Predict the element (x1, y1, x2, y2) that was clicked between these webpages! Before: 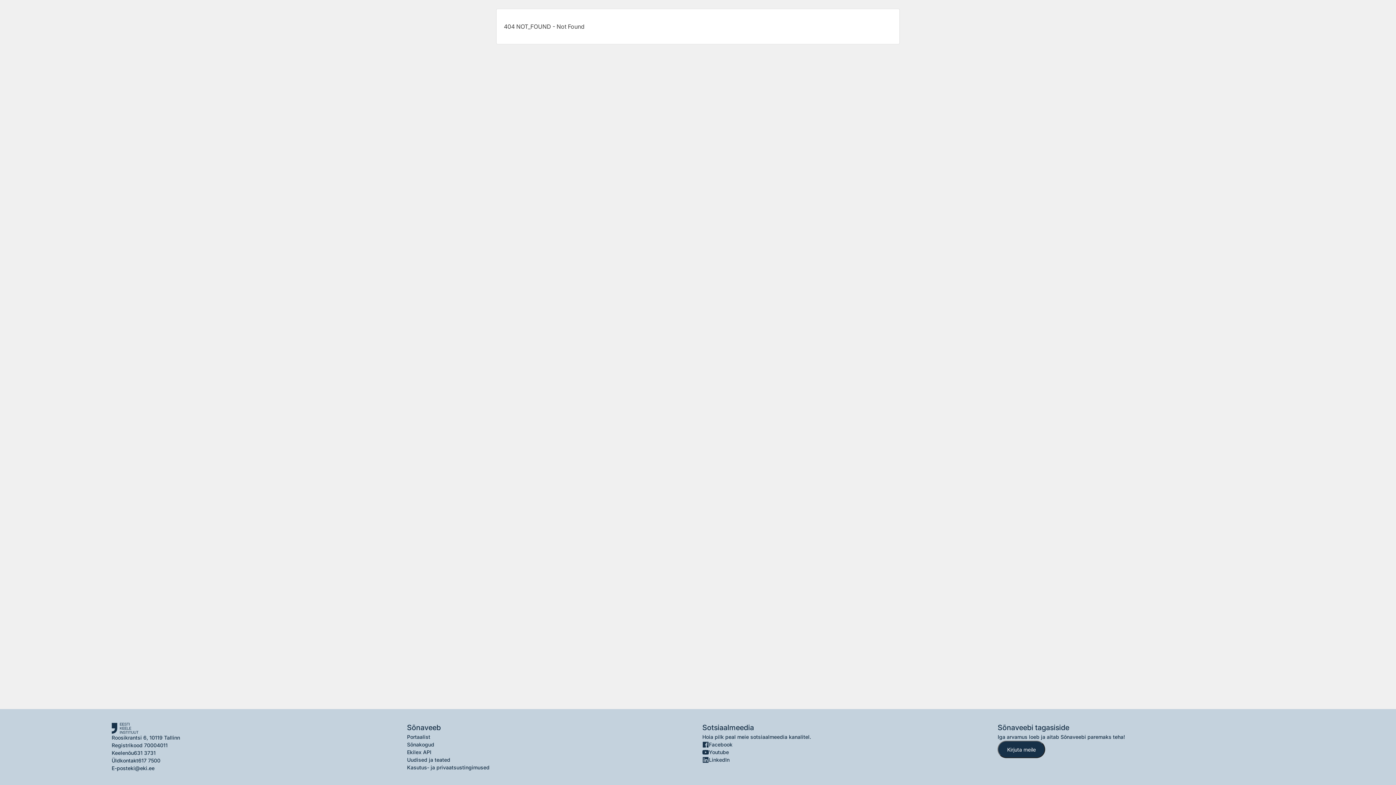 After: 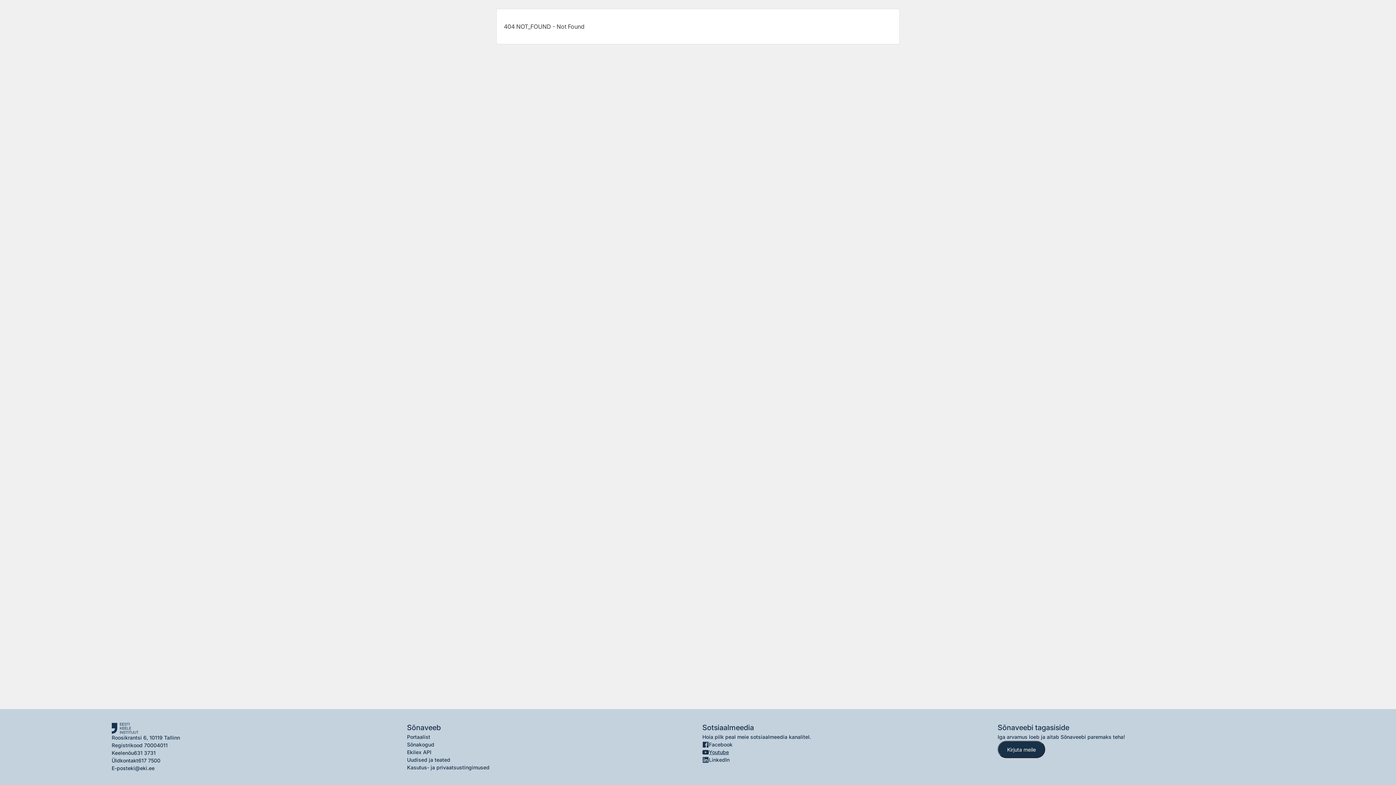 Action: bbox: (702, 748, 989, 756) label: Youtube